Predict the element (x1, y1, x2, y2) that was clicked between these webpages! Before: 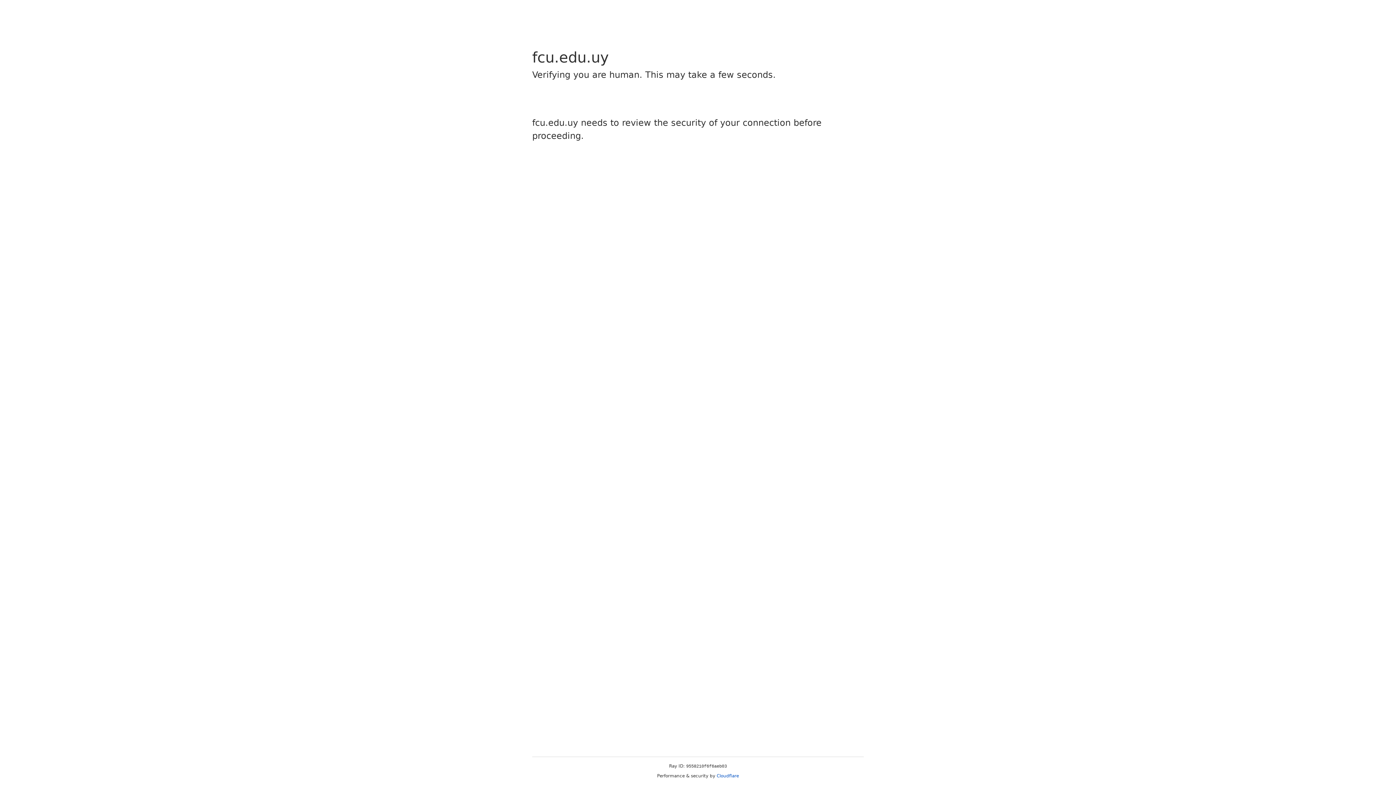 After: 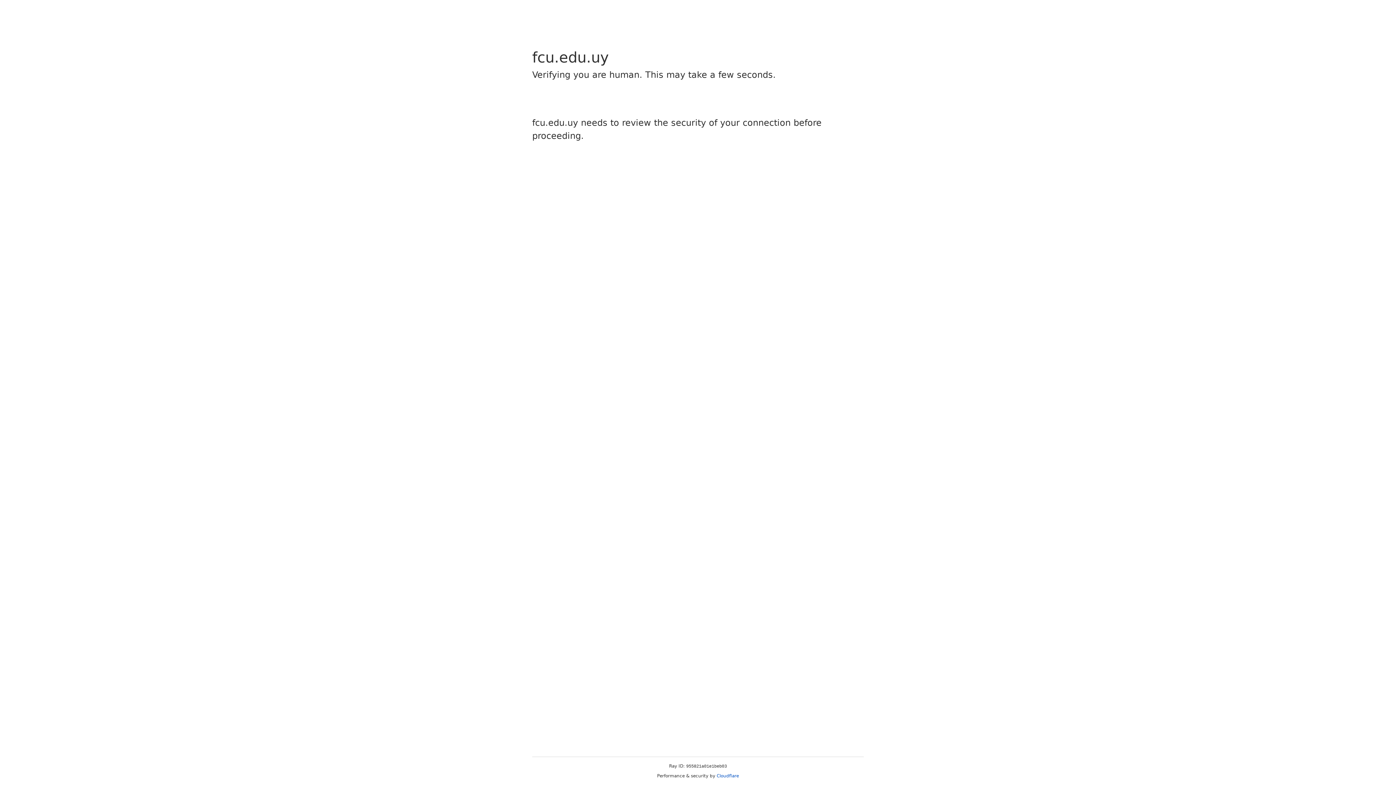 Action: bbox: (716, 773, 739, 778) label: Cloudflare